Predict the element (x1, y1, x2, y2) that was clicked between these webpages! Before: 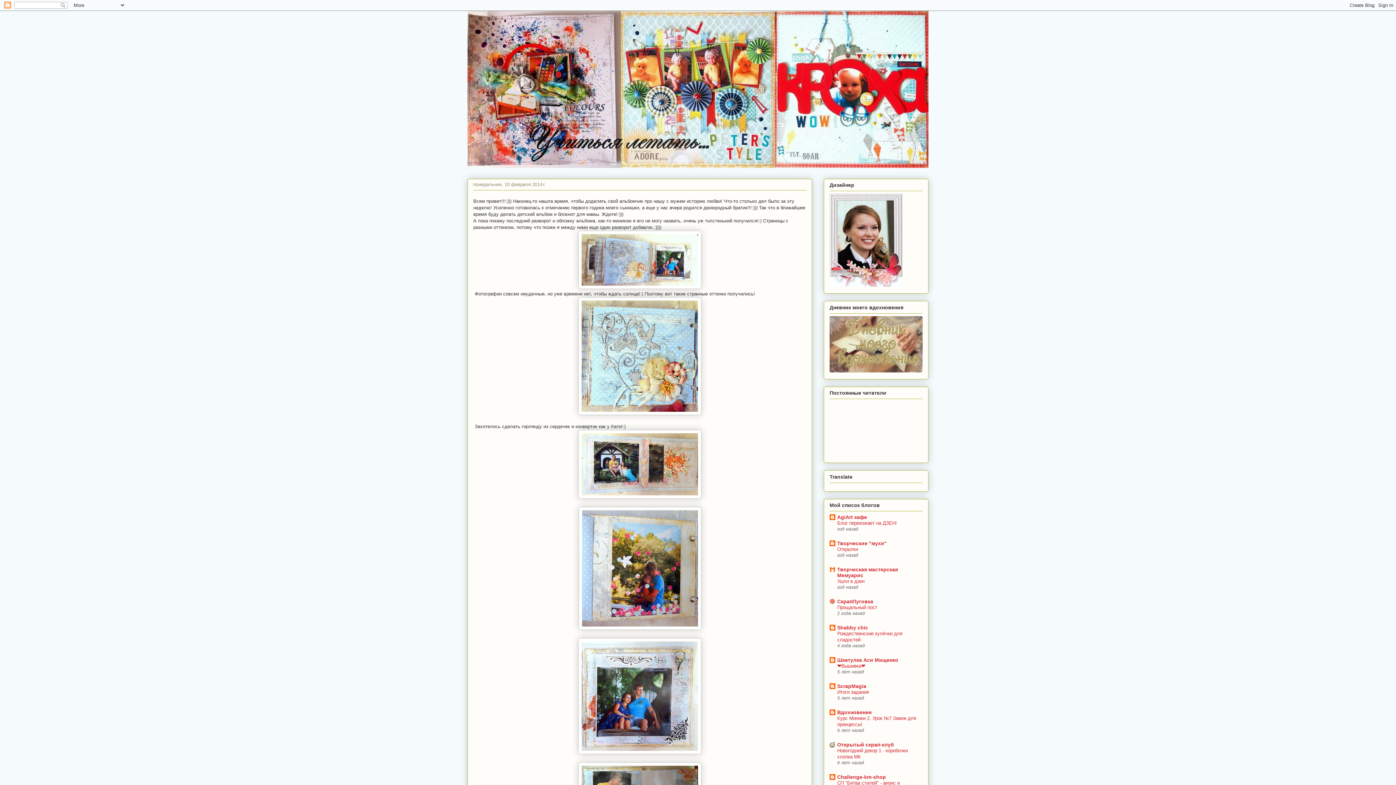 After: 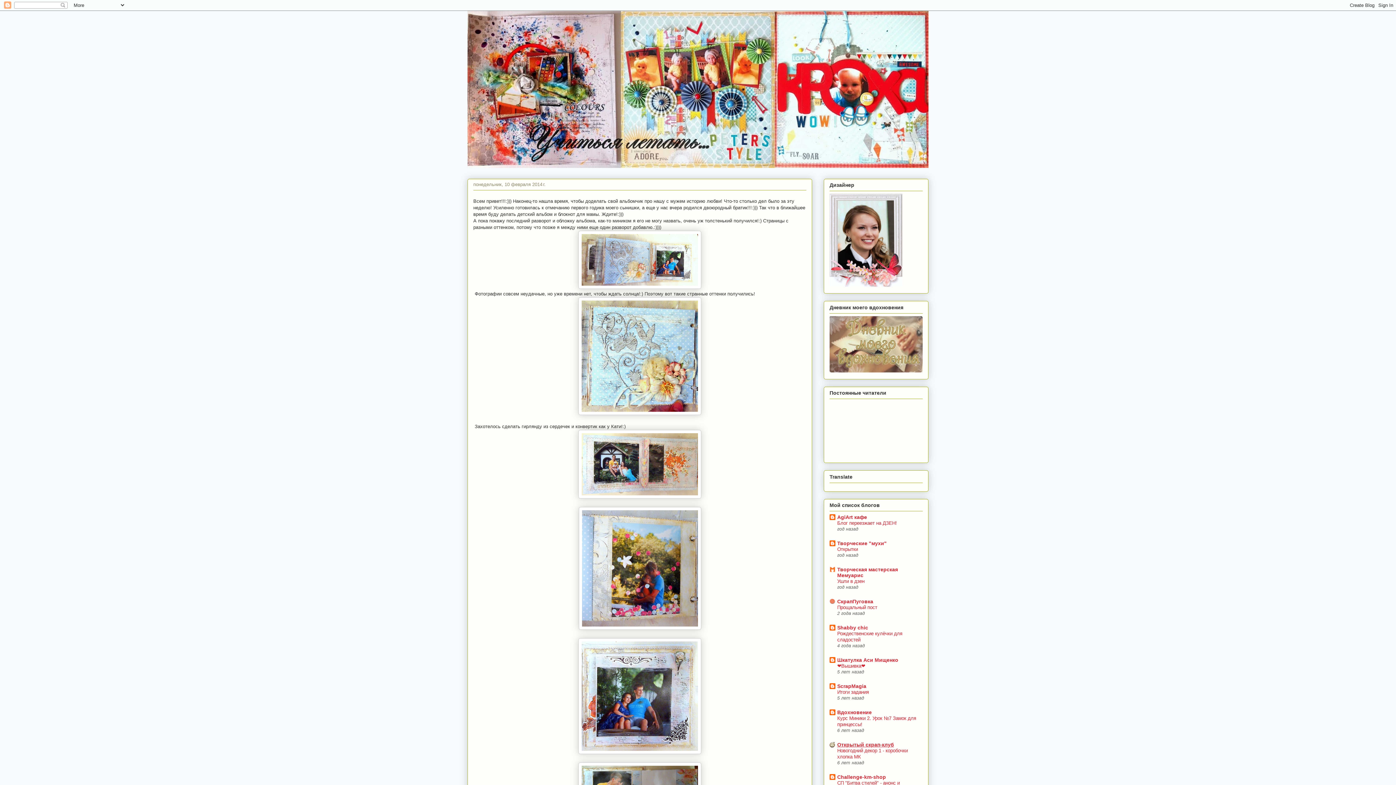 Action: bbox: (837, 742, 894, 747) label: Открытый скрап-клуб